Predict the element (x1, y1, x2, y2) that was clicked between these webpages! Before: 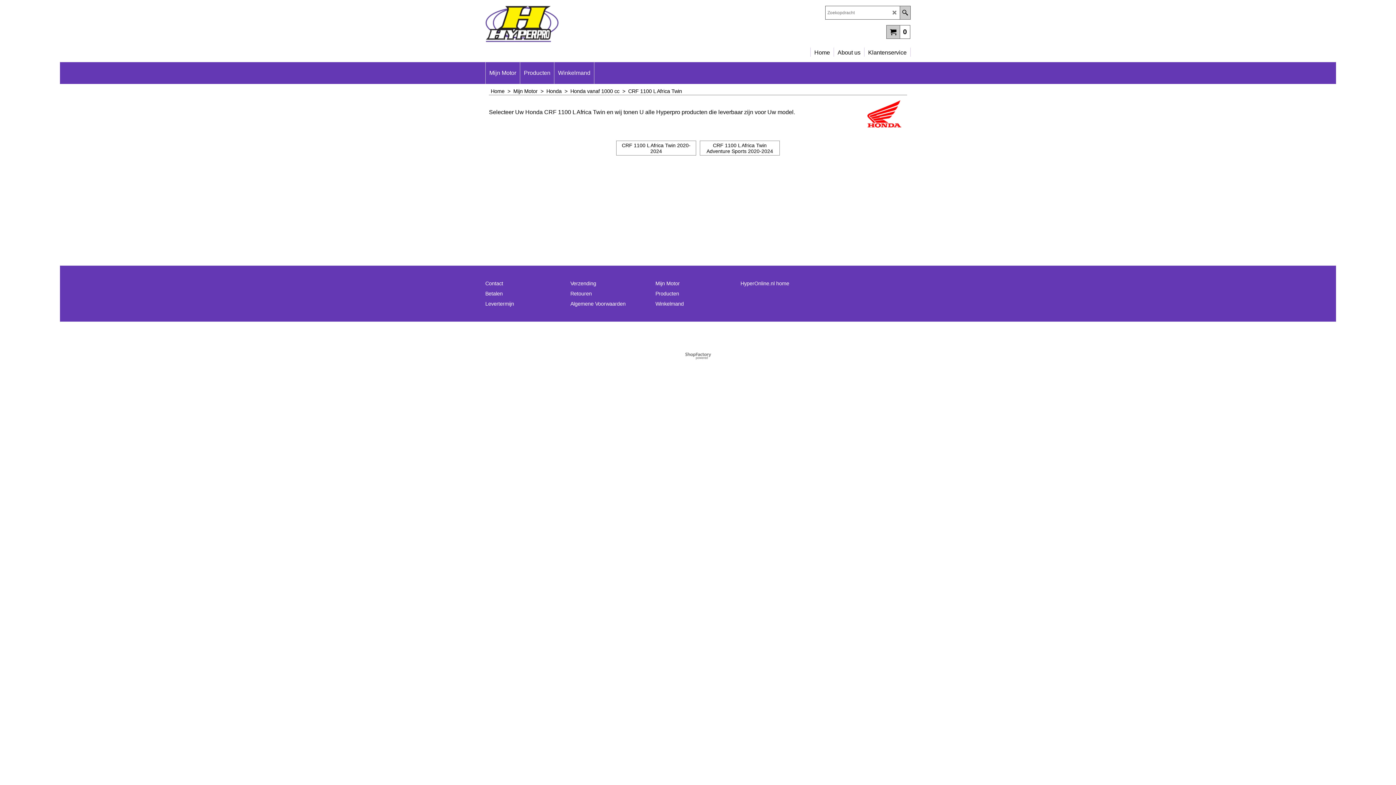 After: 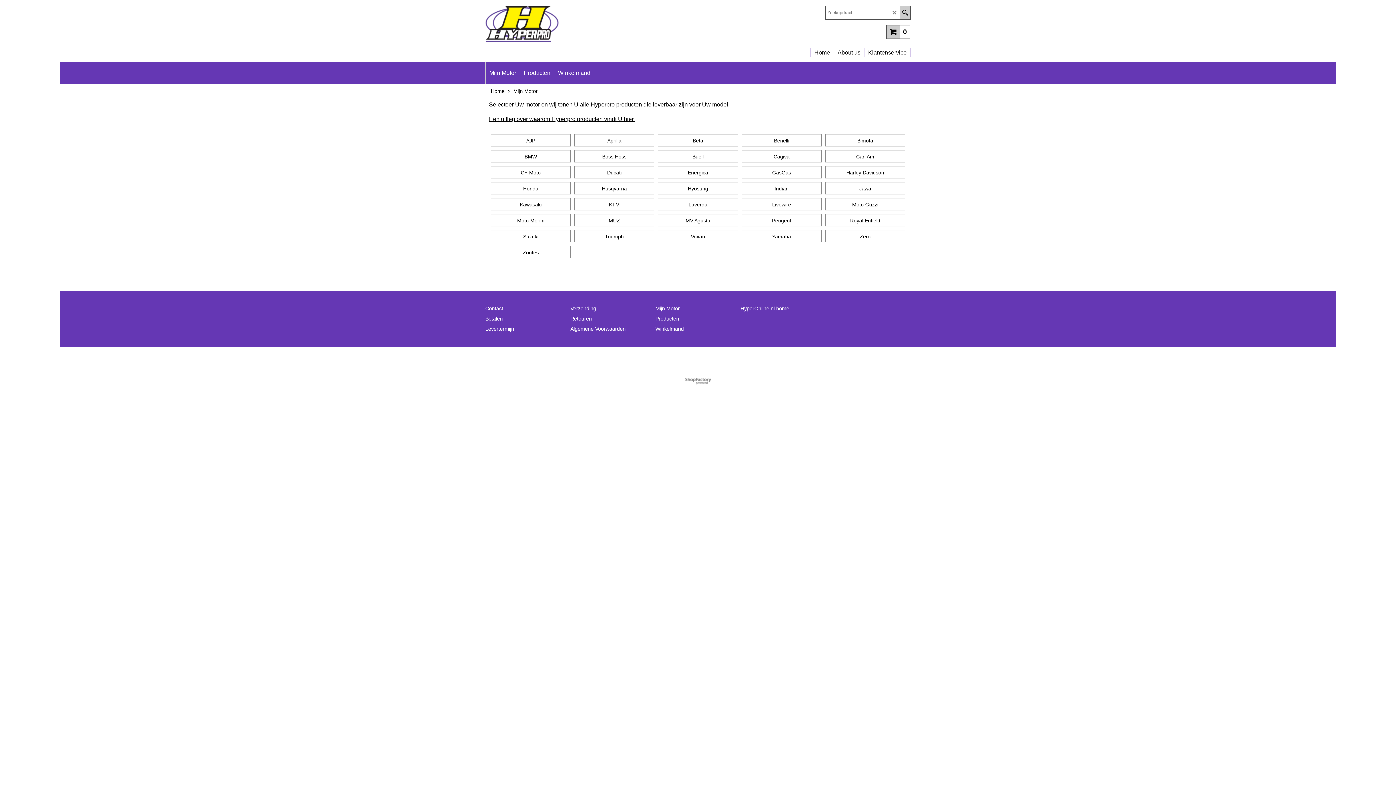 Action: label: Mijn Motor  >   bbox: (513, 88, 546, 94)